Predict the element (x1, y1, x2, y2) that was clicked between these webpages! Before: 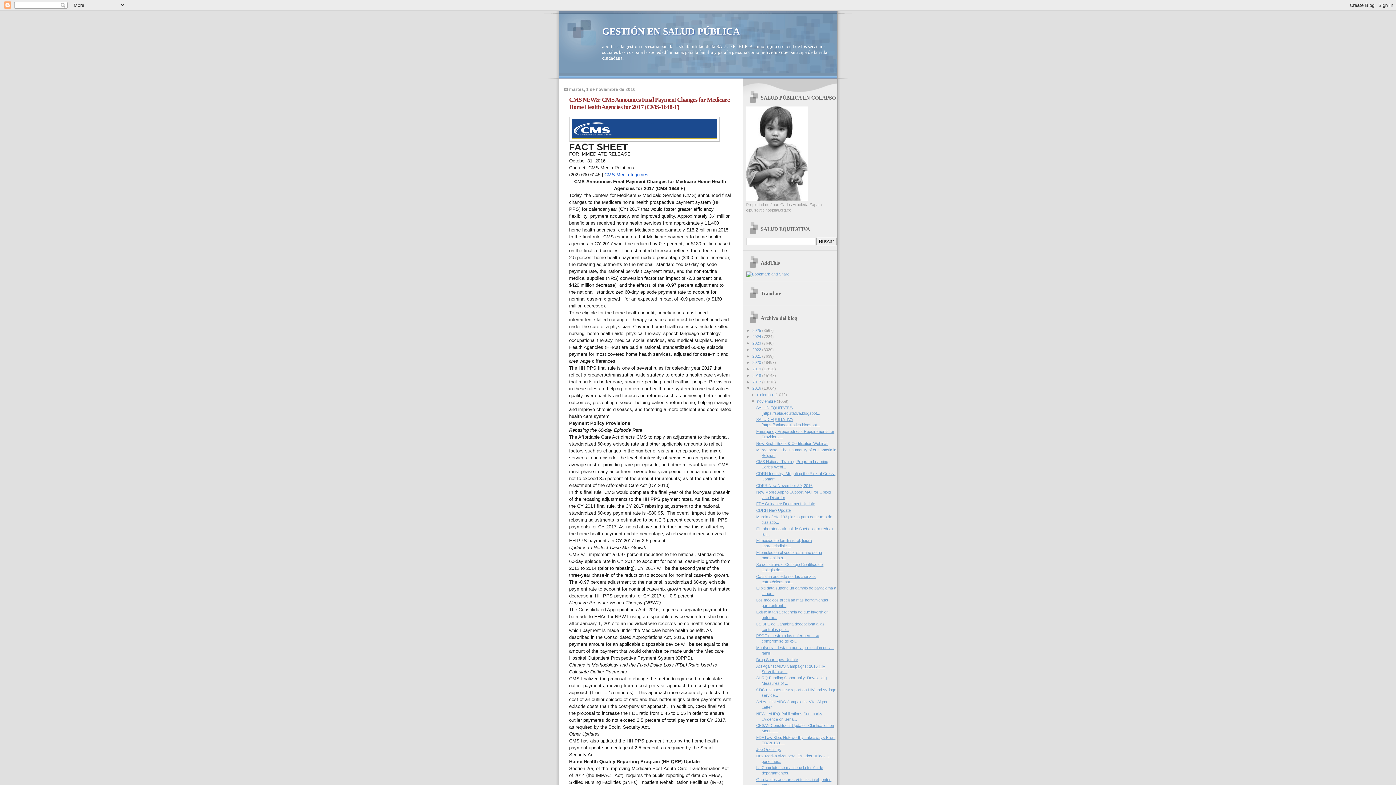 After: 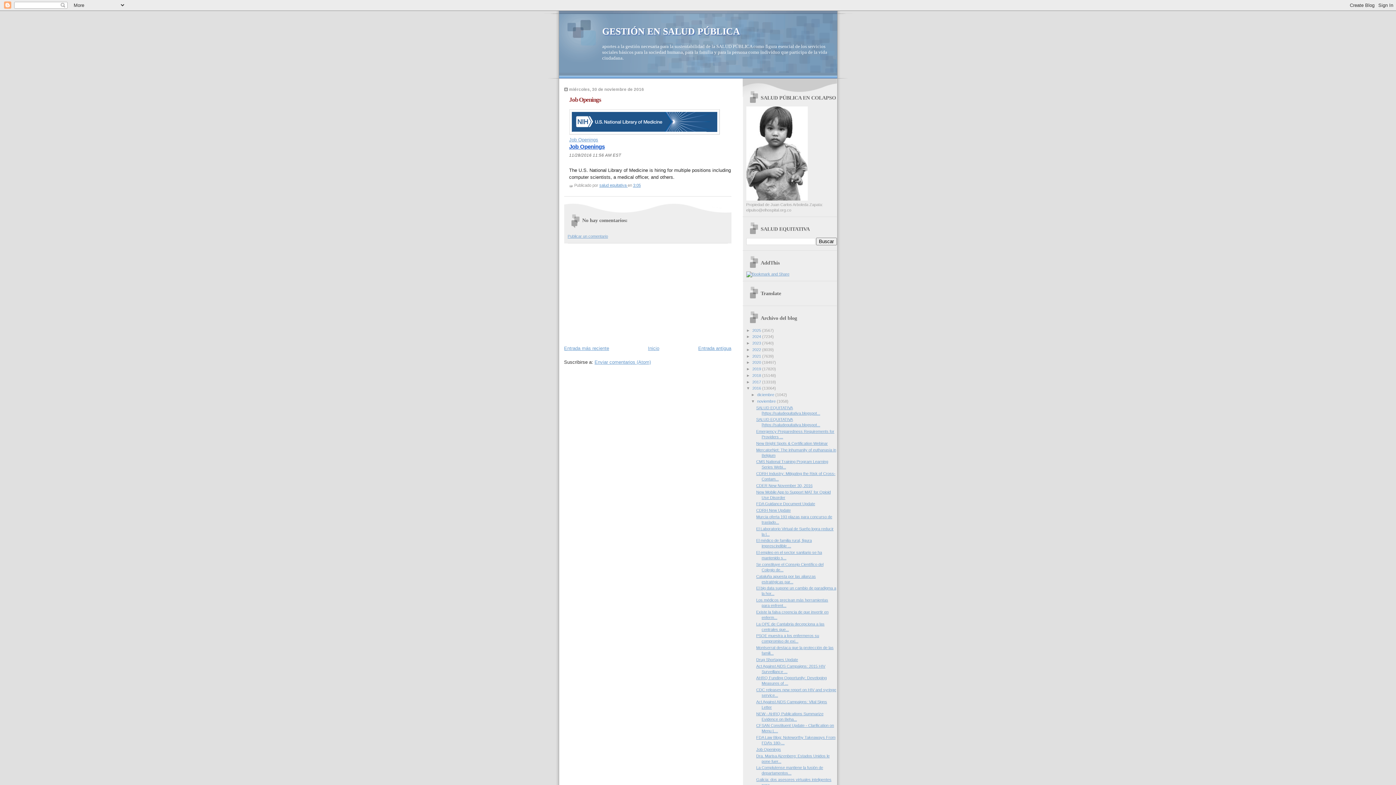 Action: label: Job Openings bbox: (756, 747, 781, 751)